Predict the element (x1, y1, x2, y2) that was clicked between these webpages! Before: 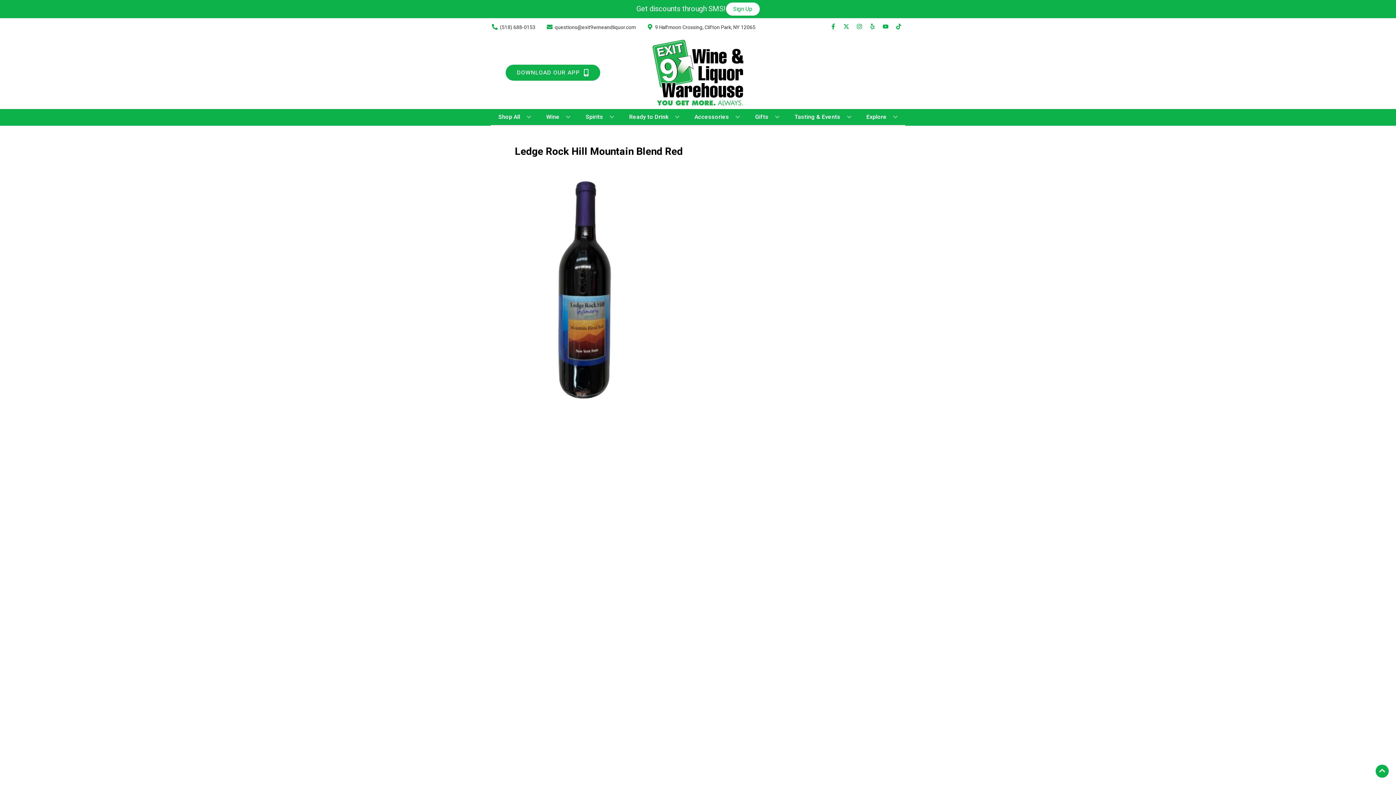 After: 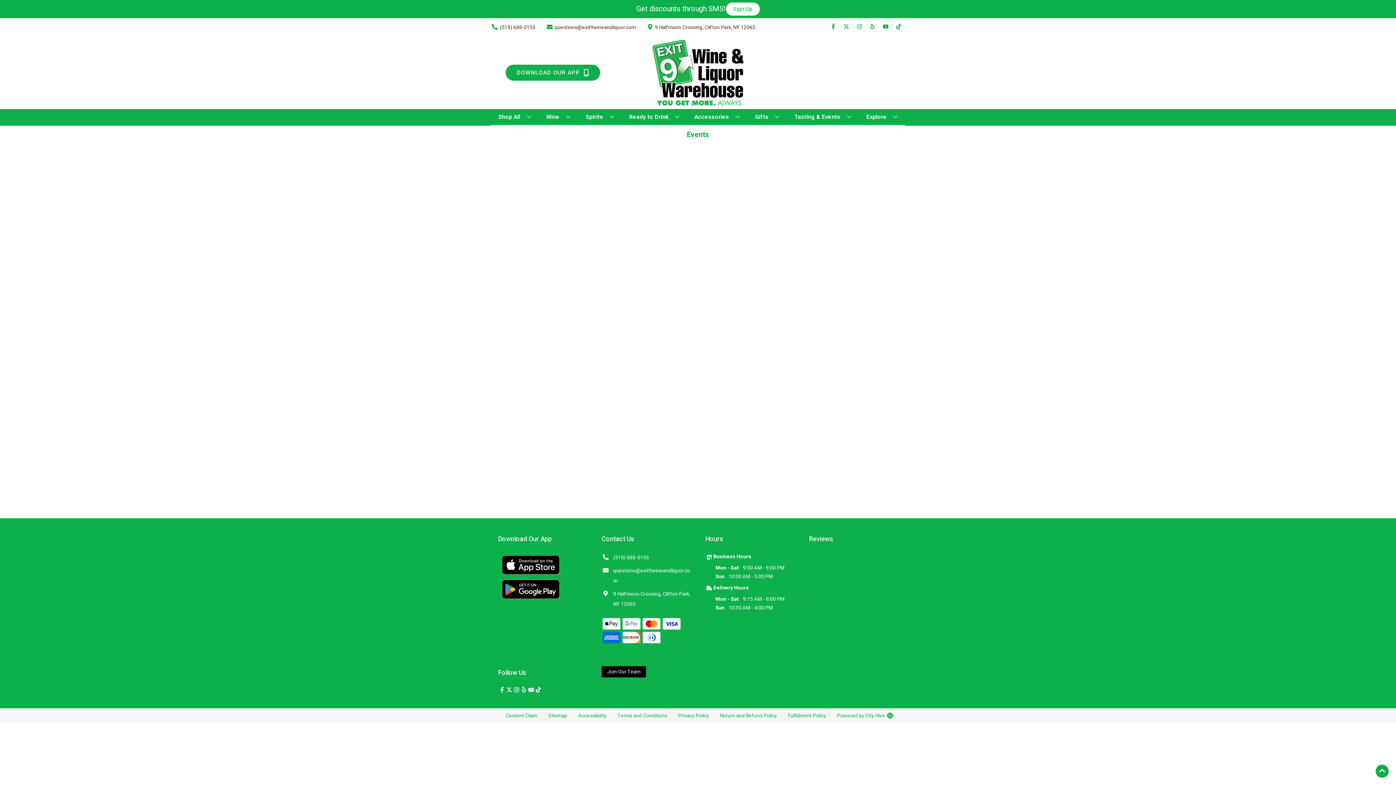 Action: bbox: (791, 109, 854, 125) label: Tasting & Events